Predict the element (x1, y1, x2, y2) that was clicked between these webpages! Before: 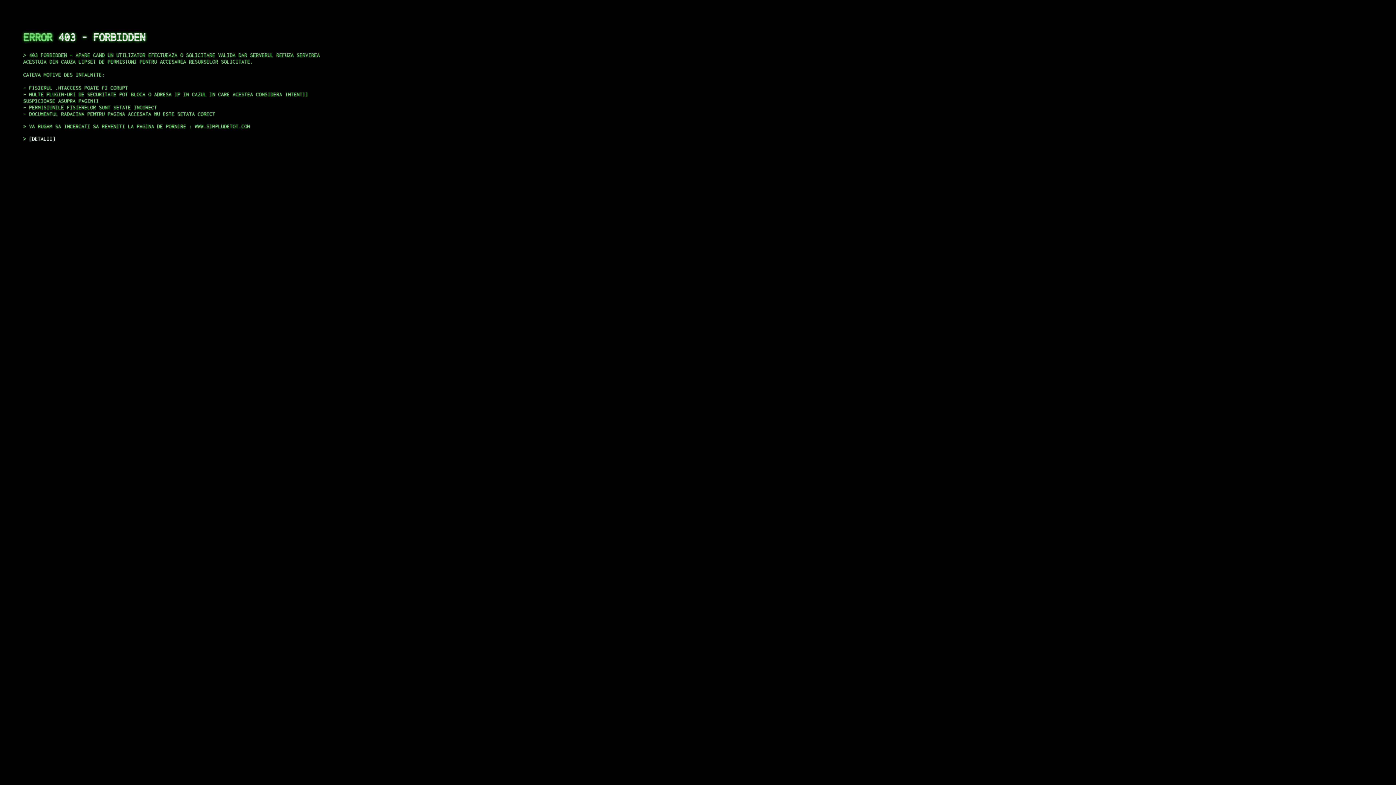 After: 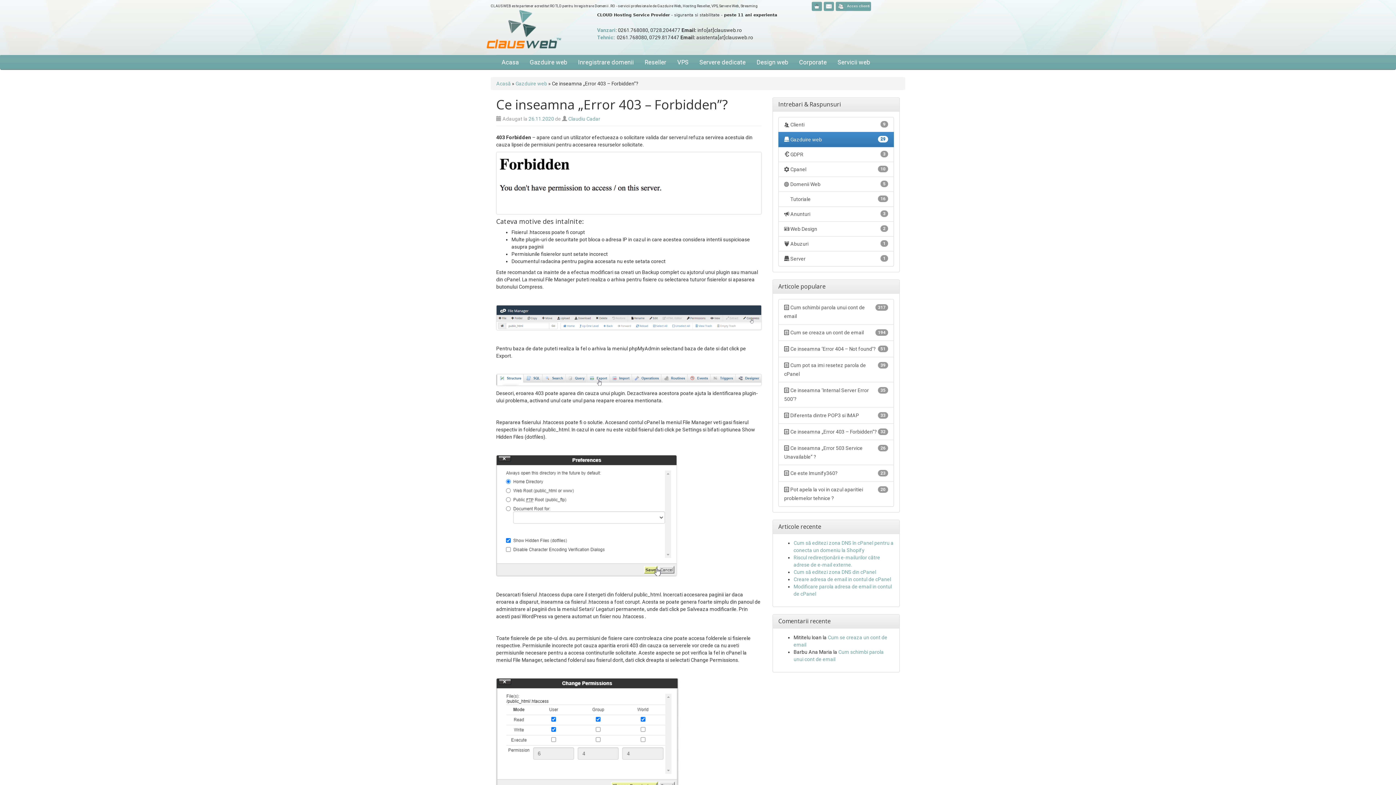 Action: bbox: (29, 135, 55, 141) label: DETALII